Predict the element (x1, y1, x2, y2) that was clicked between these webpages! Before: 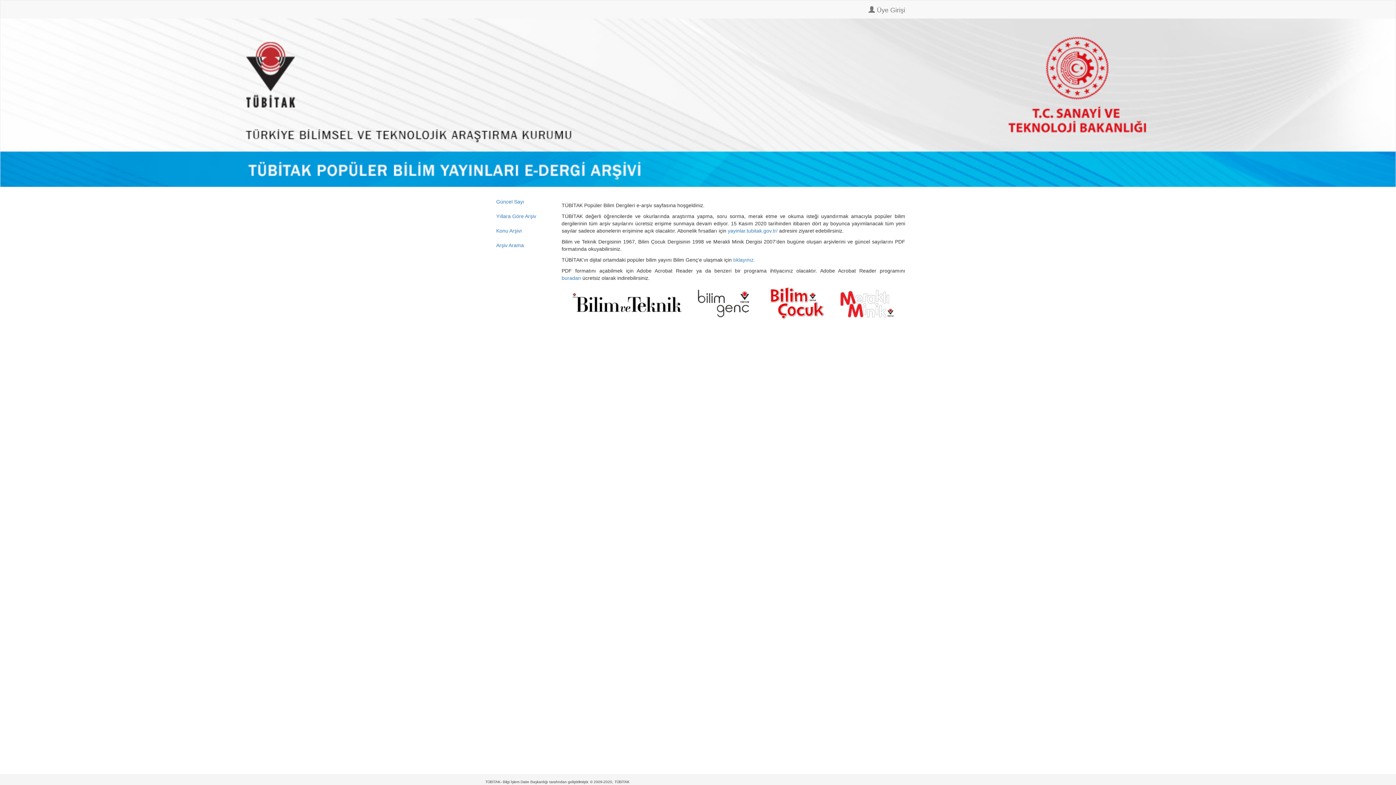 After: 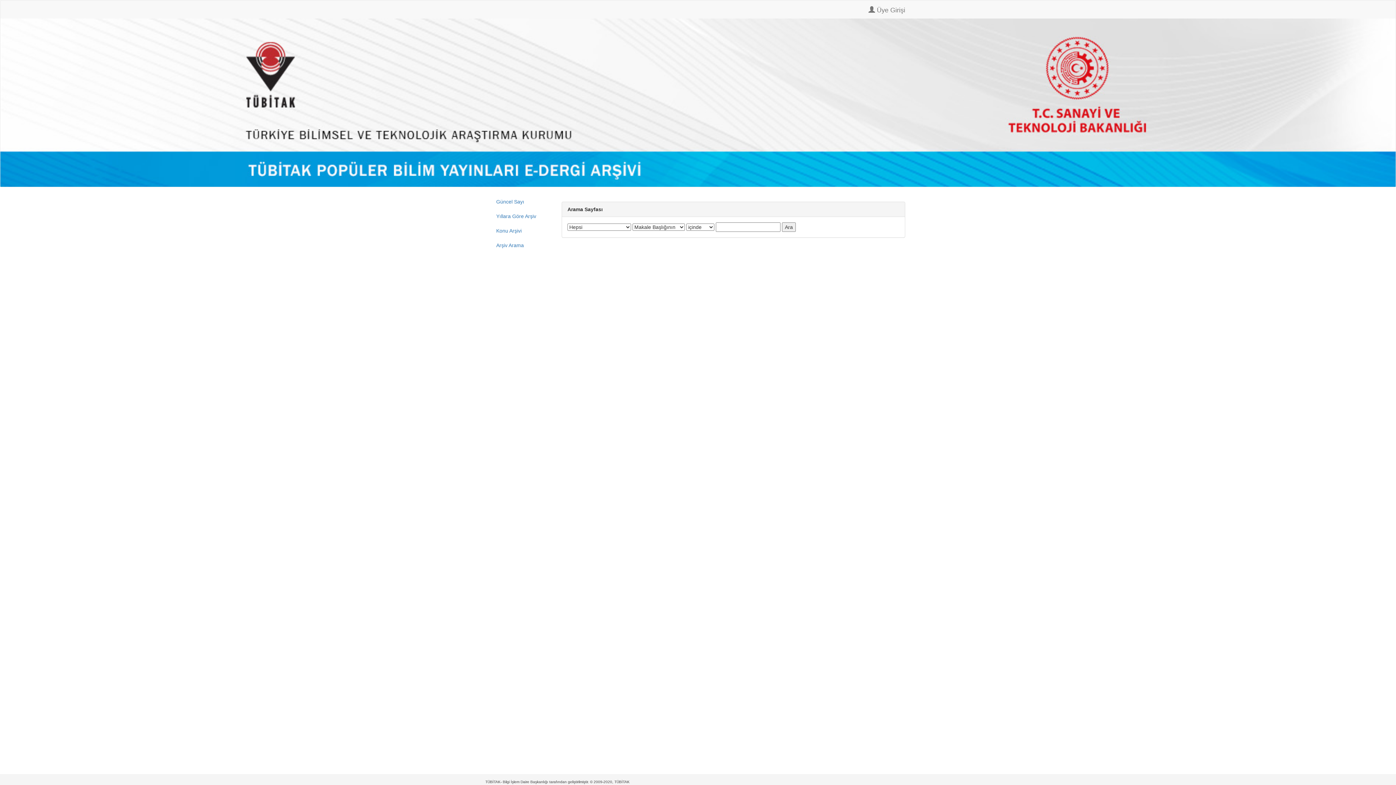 Action: label: Arşiv Arama bbox: (490, 238, 550, 252)